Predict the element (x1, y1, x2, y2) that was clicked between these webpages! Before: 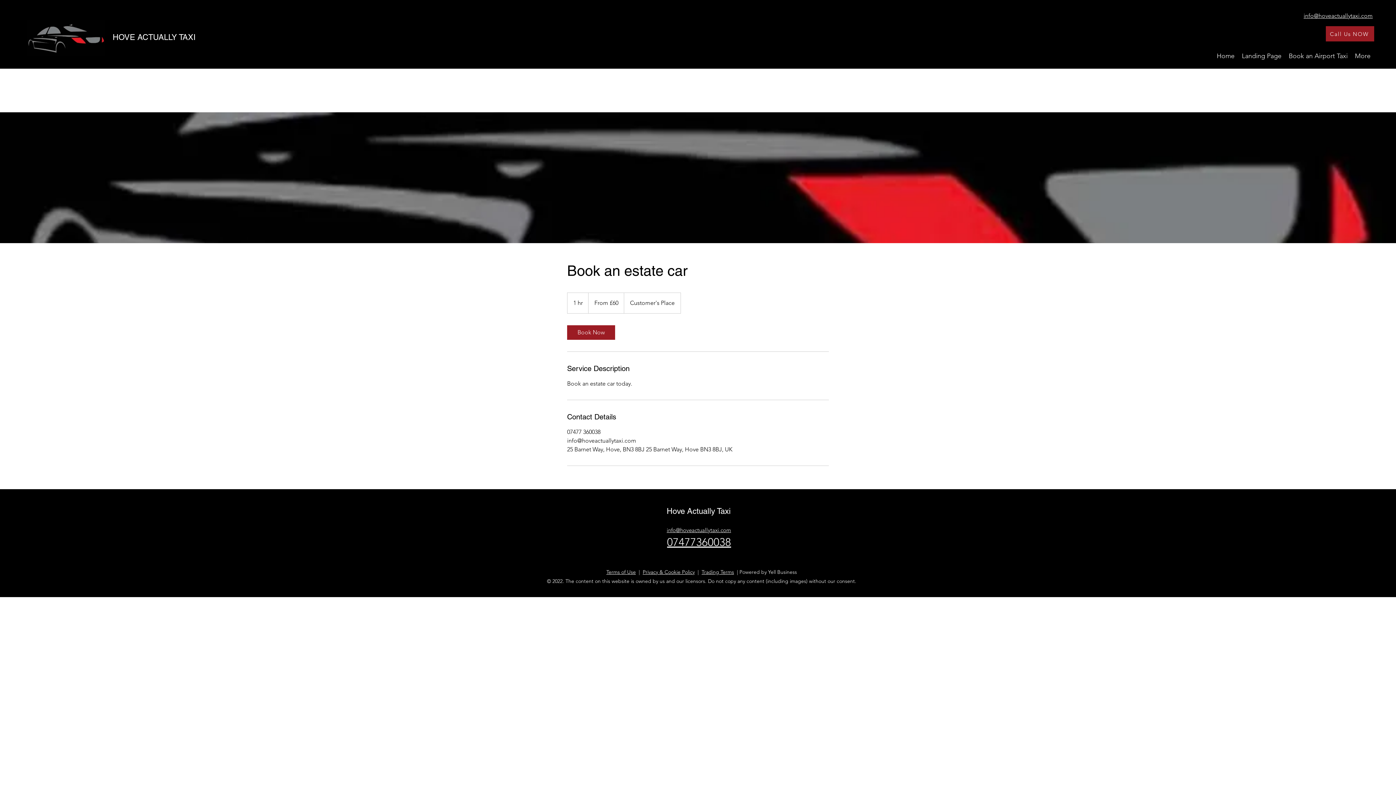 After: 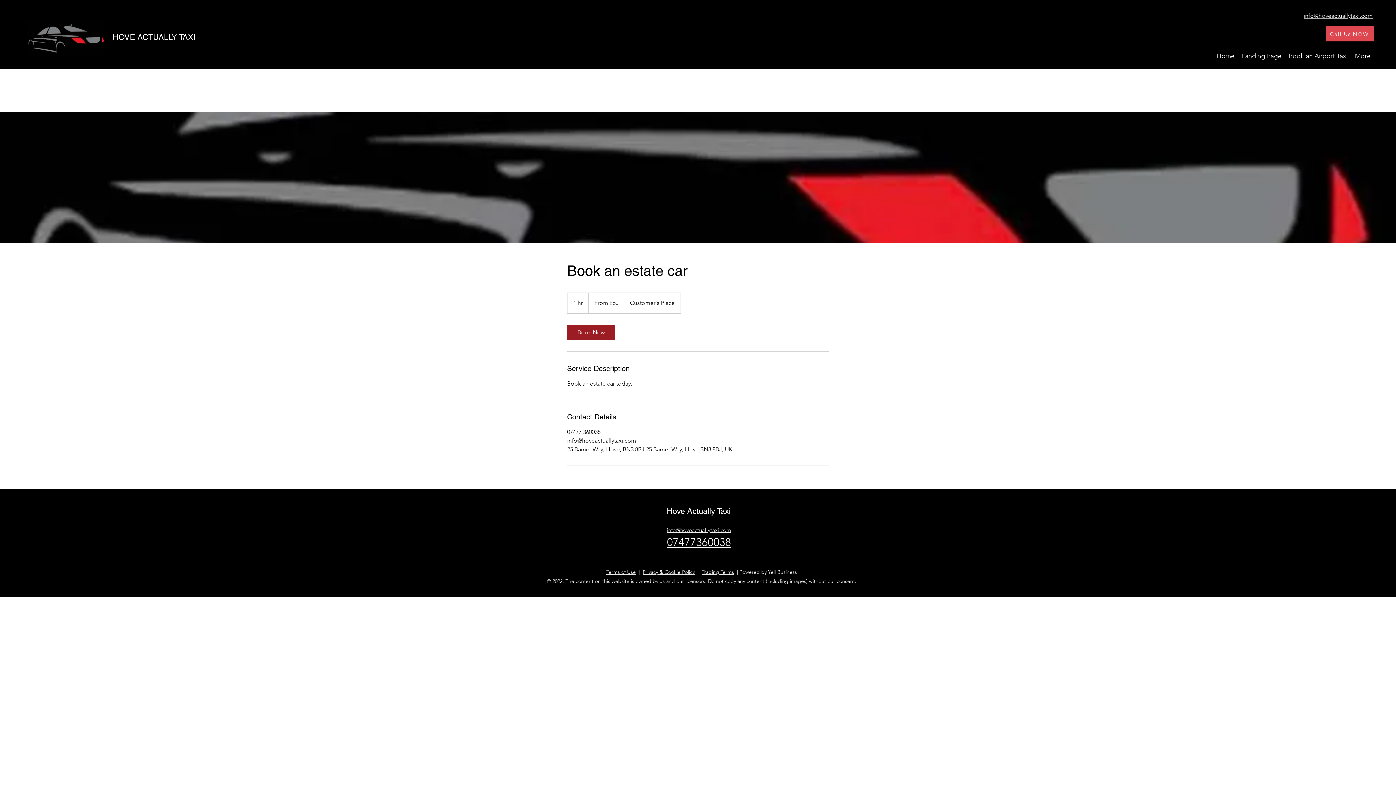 Action: bbox: (1326, 26, 1374, 41) label: Call Us NOW